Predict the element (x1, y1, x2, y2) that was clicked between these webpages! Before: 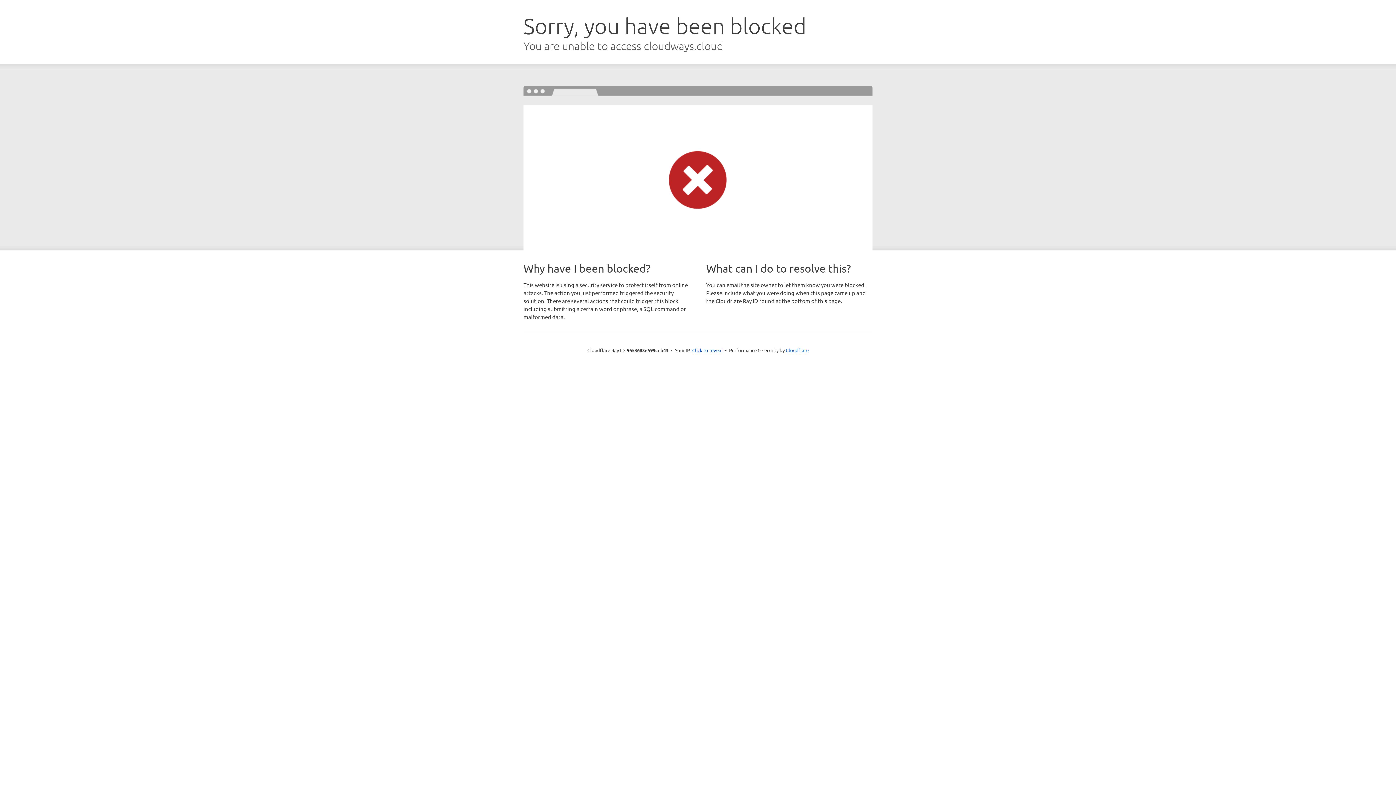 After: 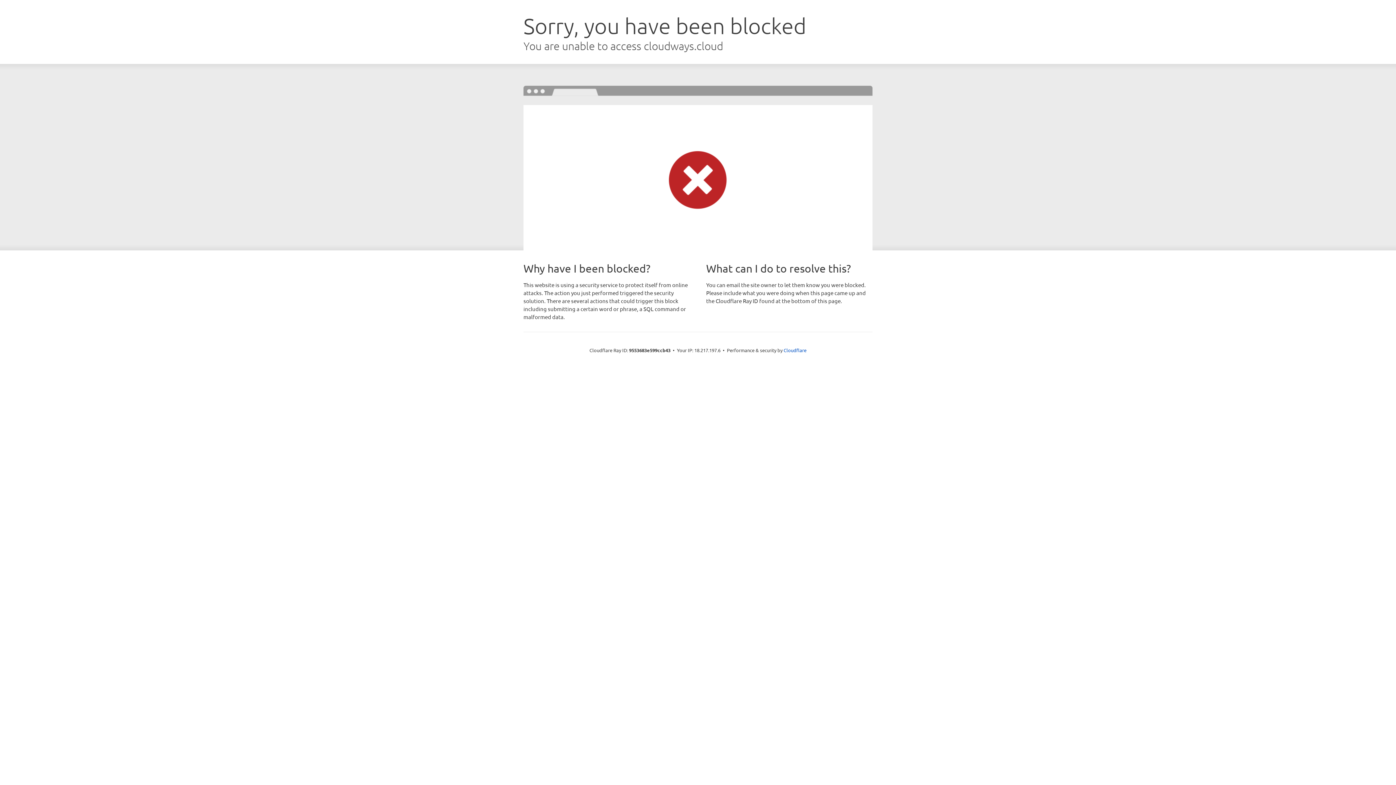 Action: bbox: (692, 346, 722, 353) label: Click to reveal